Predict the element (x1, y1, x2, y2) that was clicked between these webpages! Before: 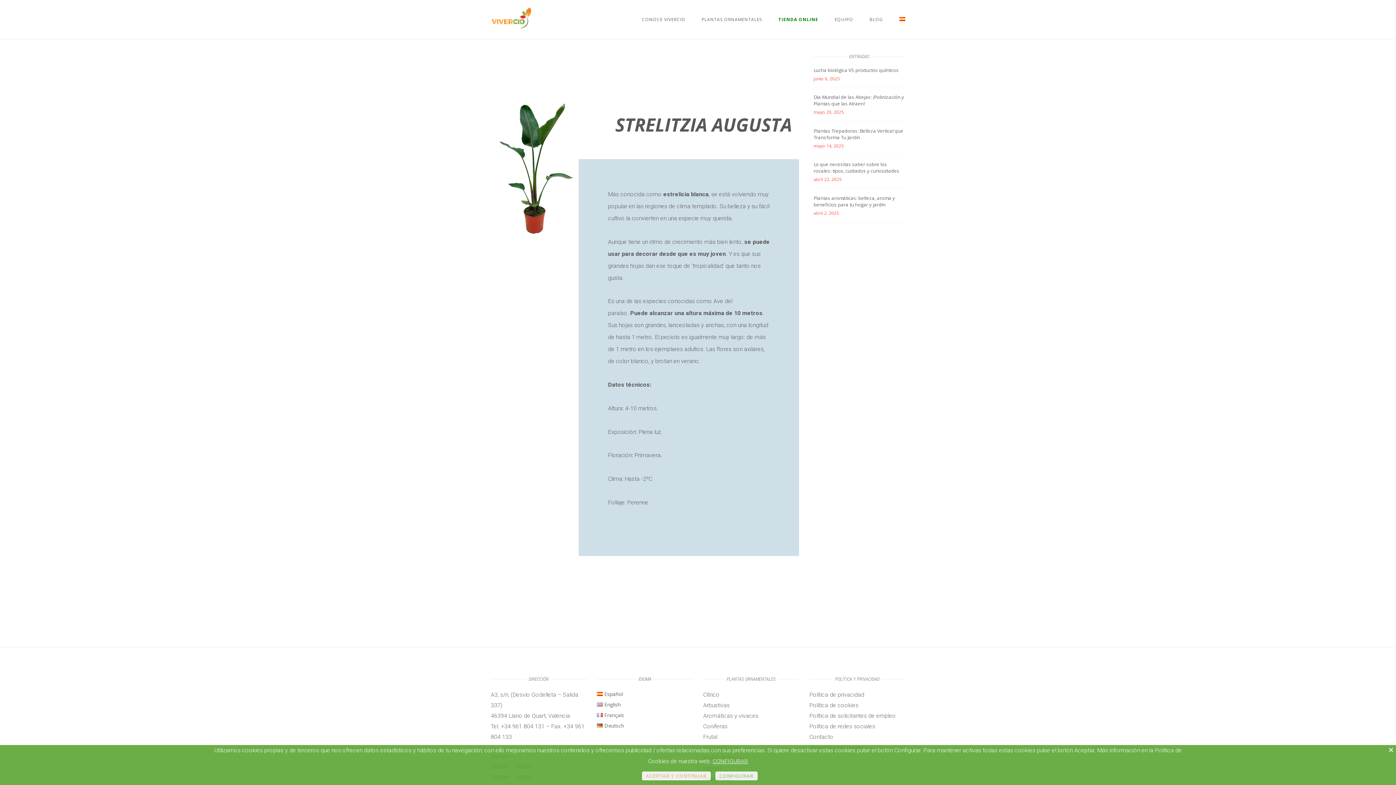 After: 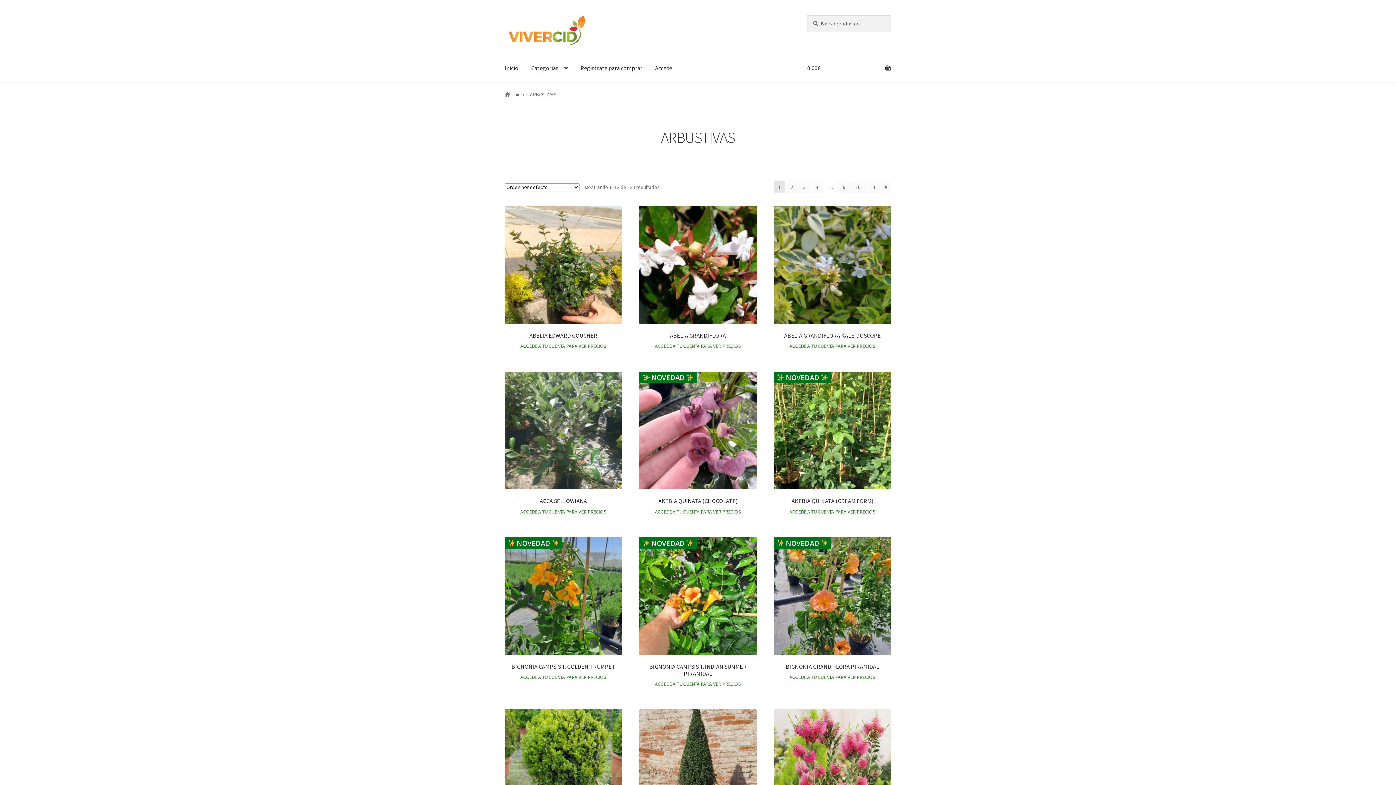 Action: bbox: (703, 702, 729, 709) label: Arbustivas